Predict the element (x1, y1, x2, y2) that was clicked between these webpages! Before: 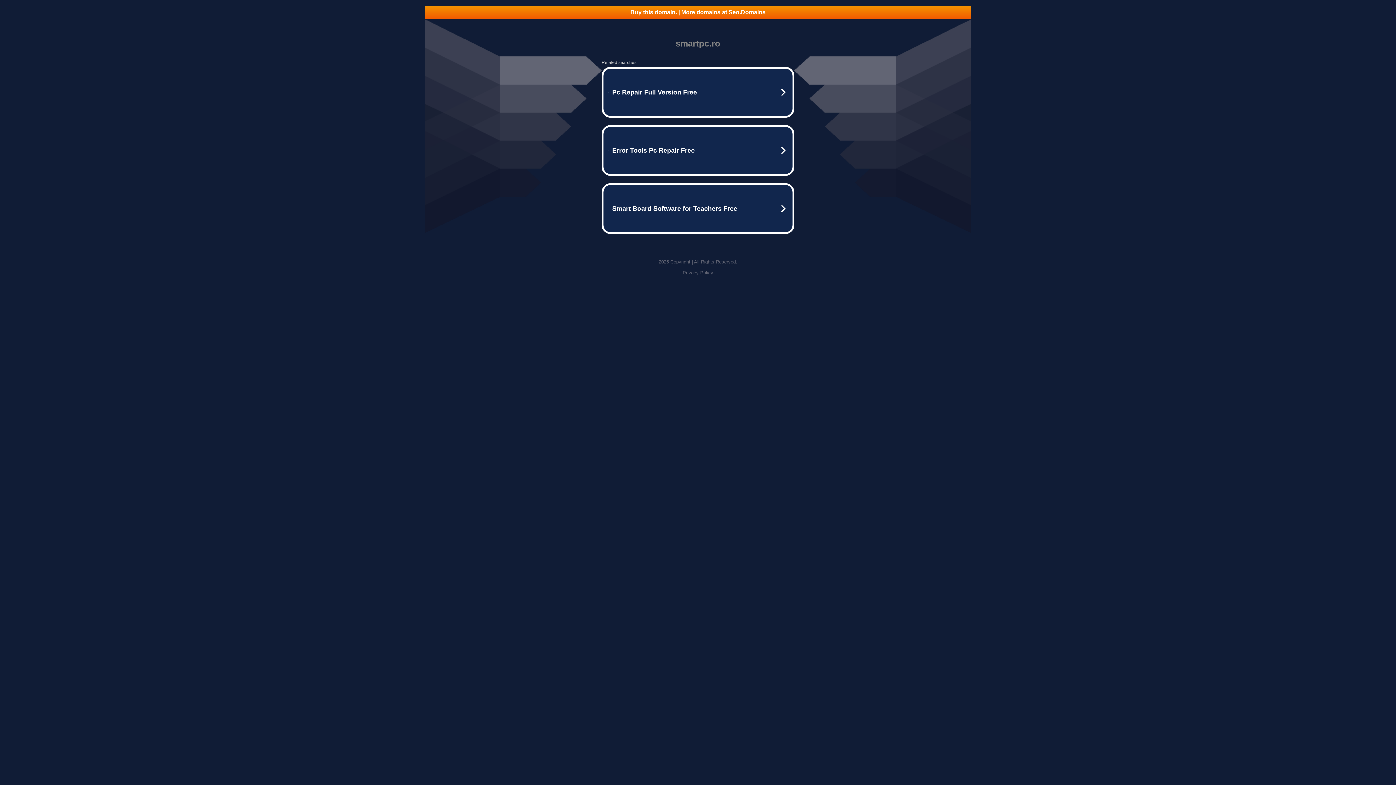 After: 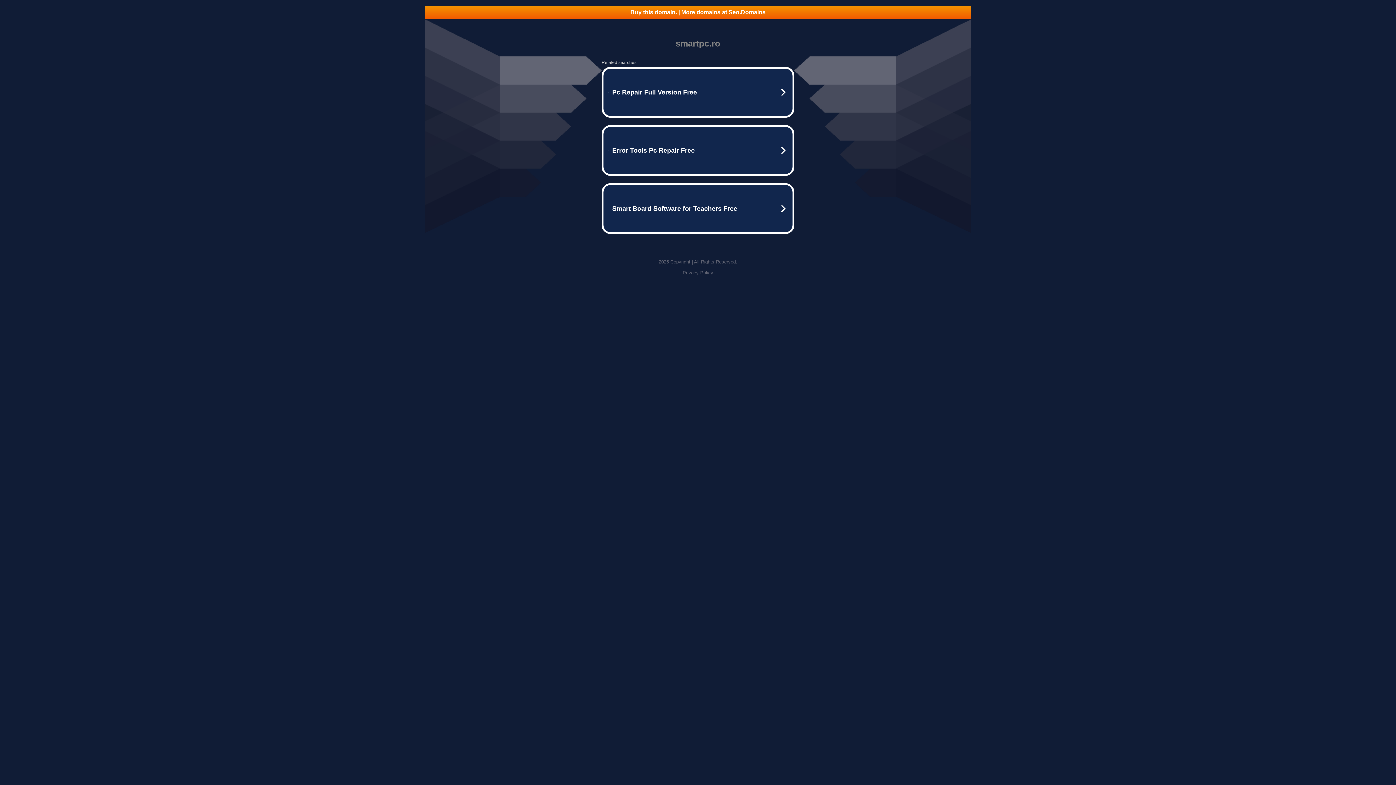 Action: bbox: (425, 5, 970, 18) label: Buy this domain. | More domains at Seo.Domains